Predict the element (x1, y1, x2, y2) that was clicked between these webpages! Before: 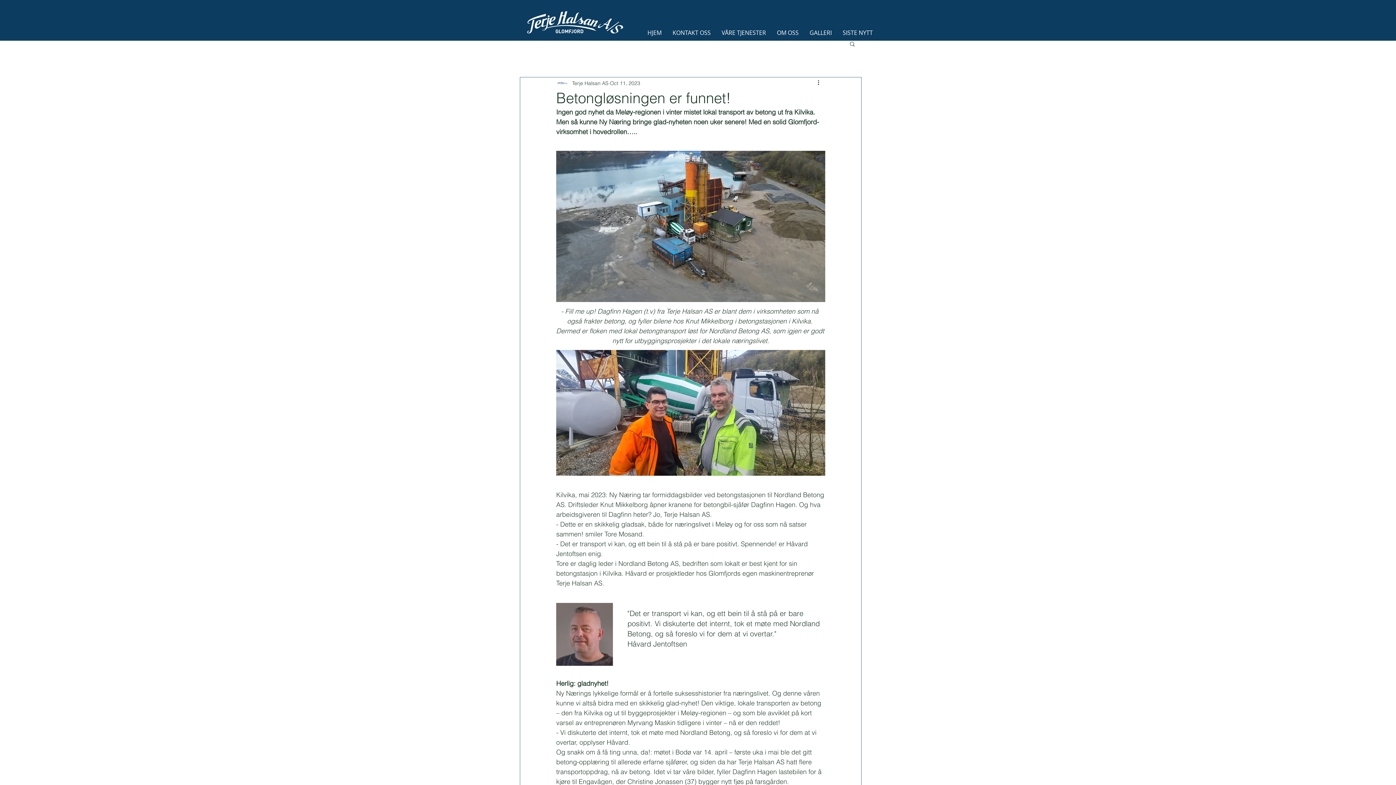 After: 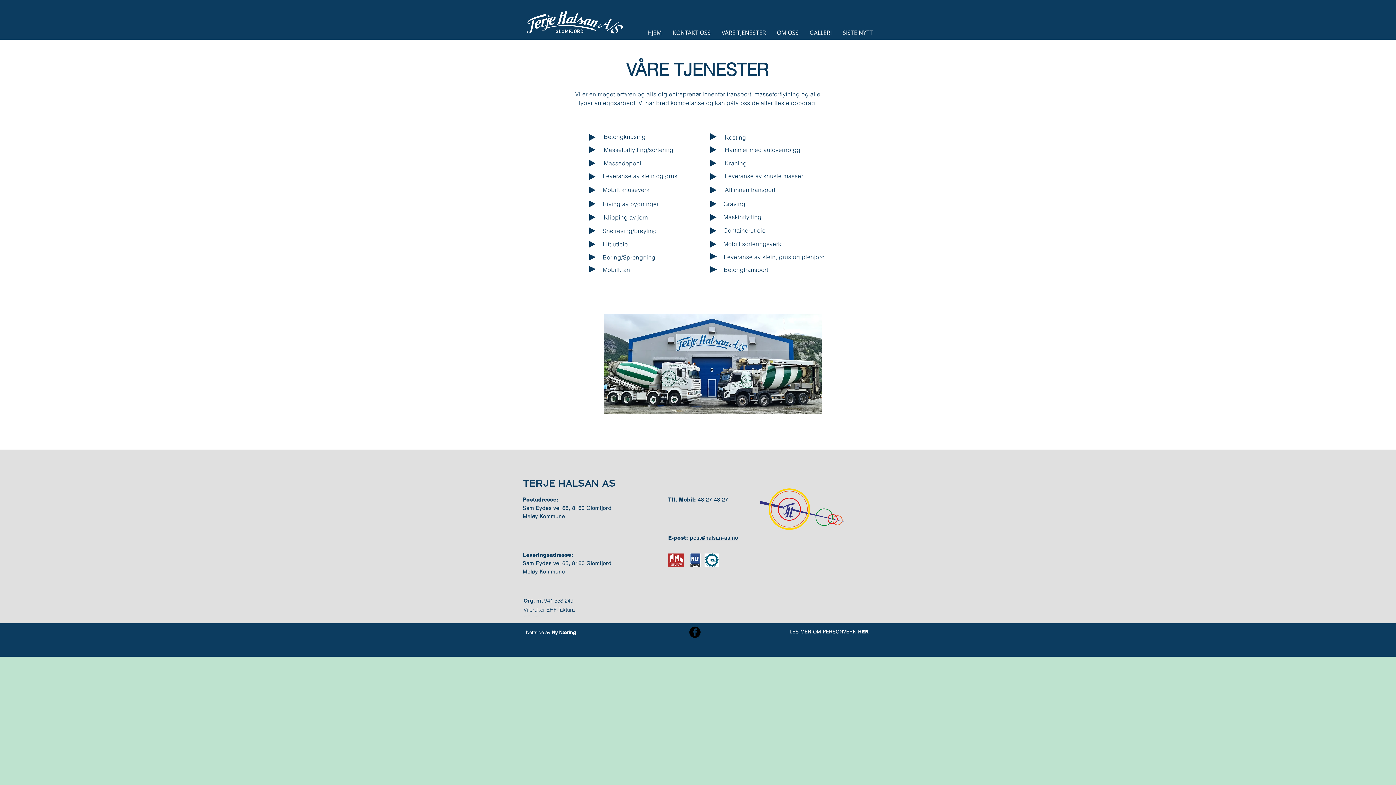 Action: label: VÅRE TJENESTER bbox: (716, 28, 771, 37)